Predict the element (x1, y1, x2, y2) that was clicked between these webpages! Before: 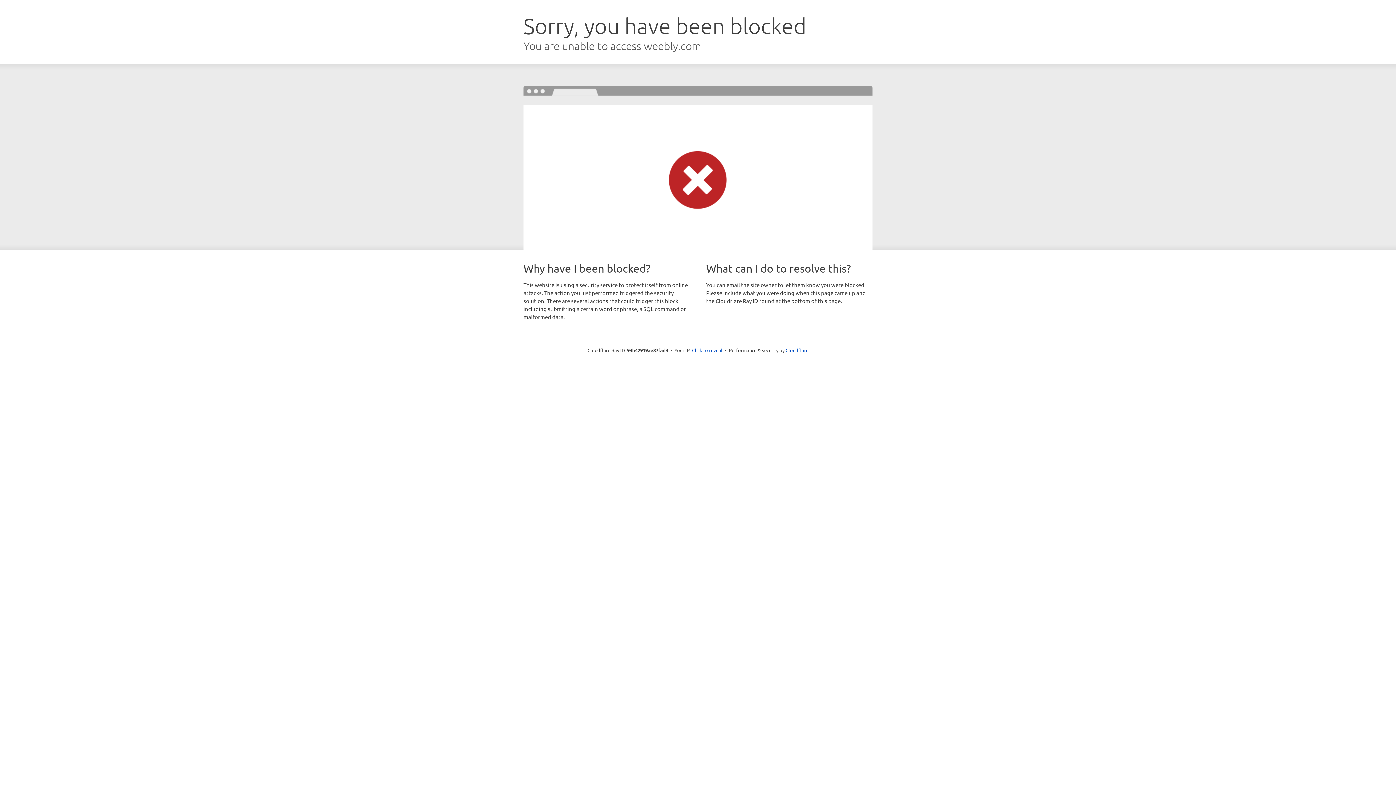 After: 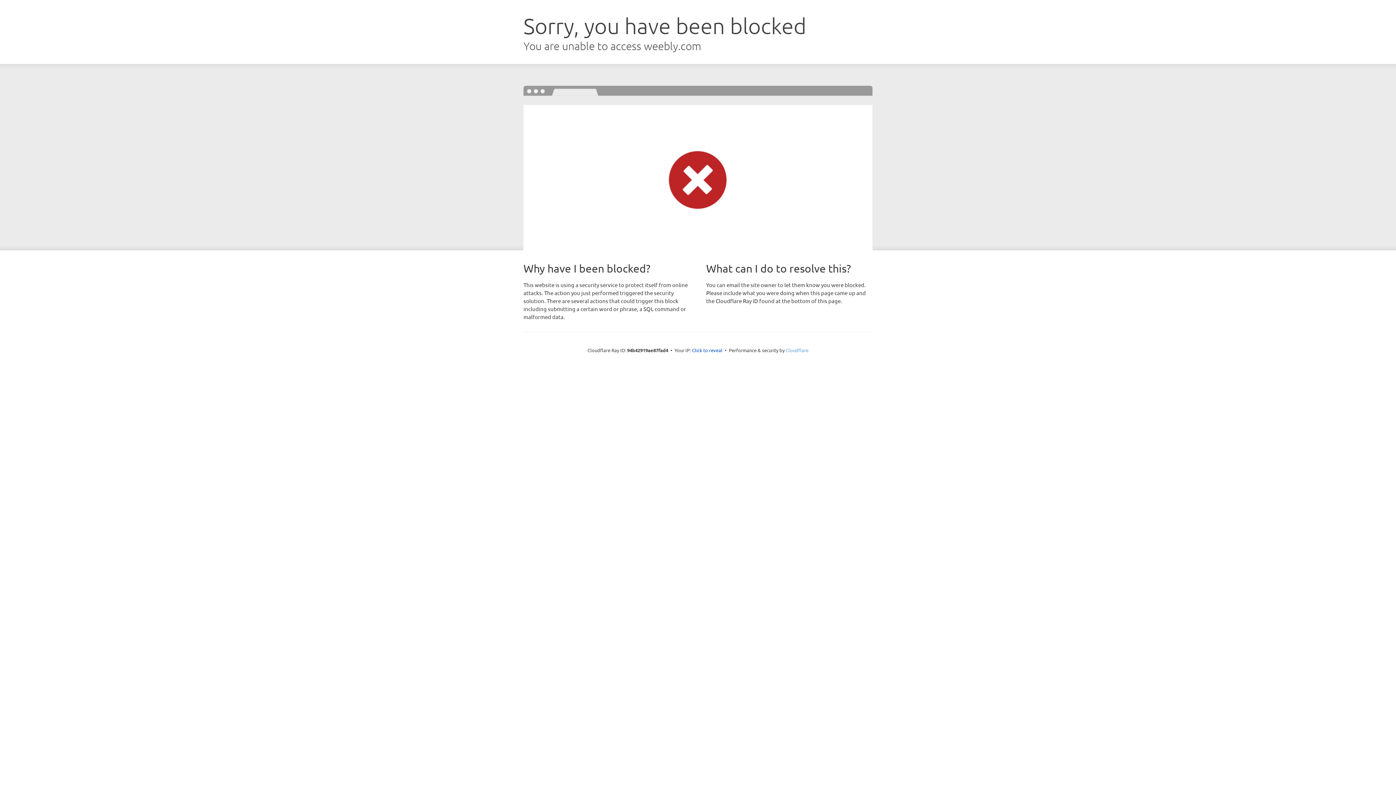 Action: bbox: (785, 347, 808, 353) label: Cloudflare